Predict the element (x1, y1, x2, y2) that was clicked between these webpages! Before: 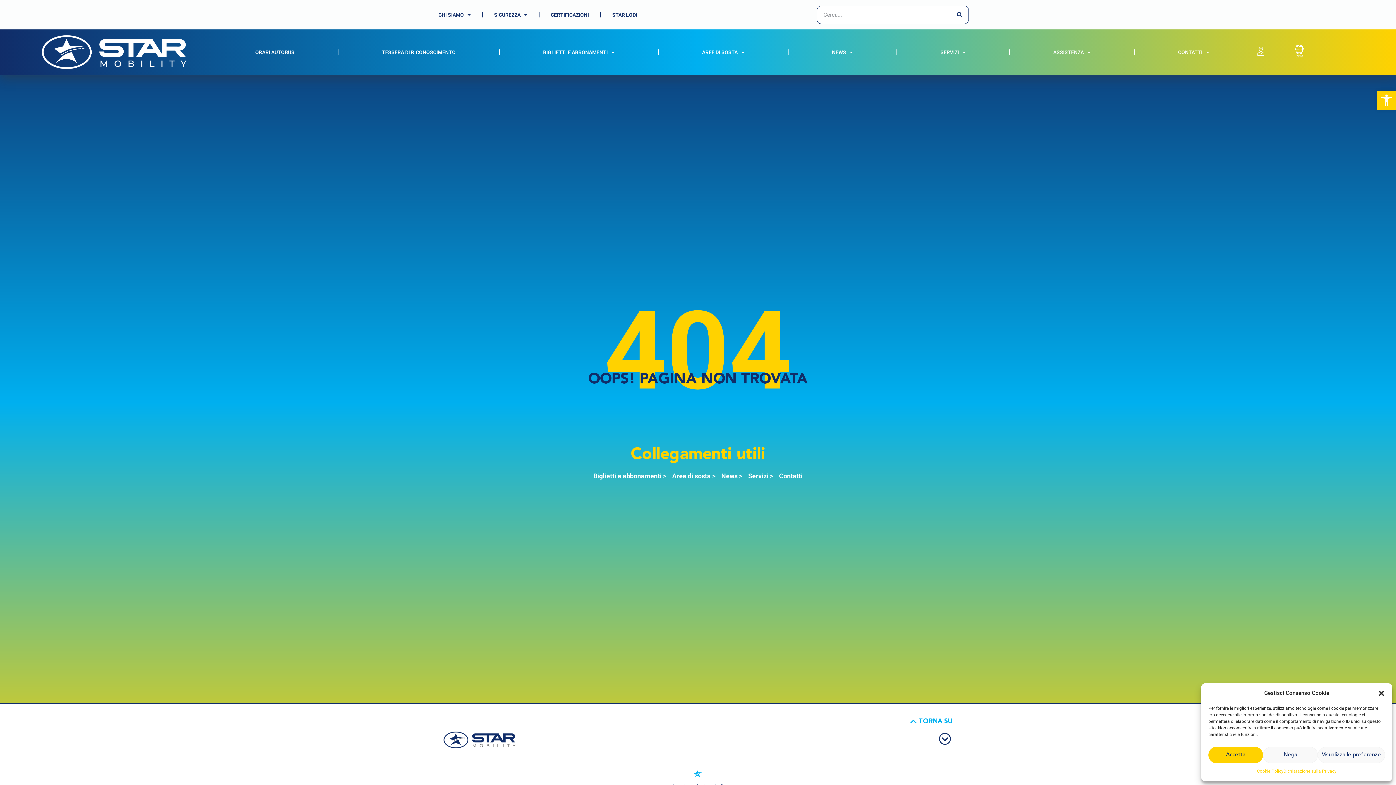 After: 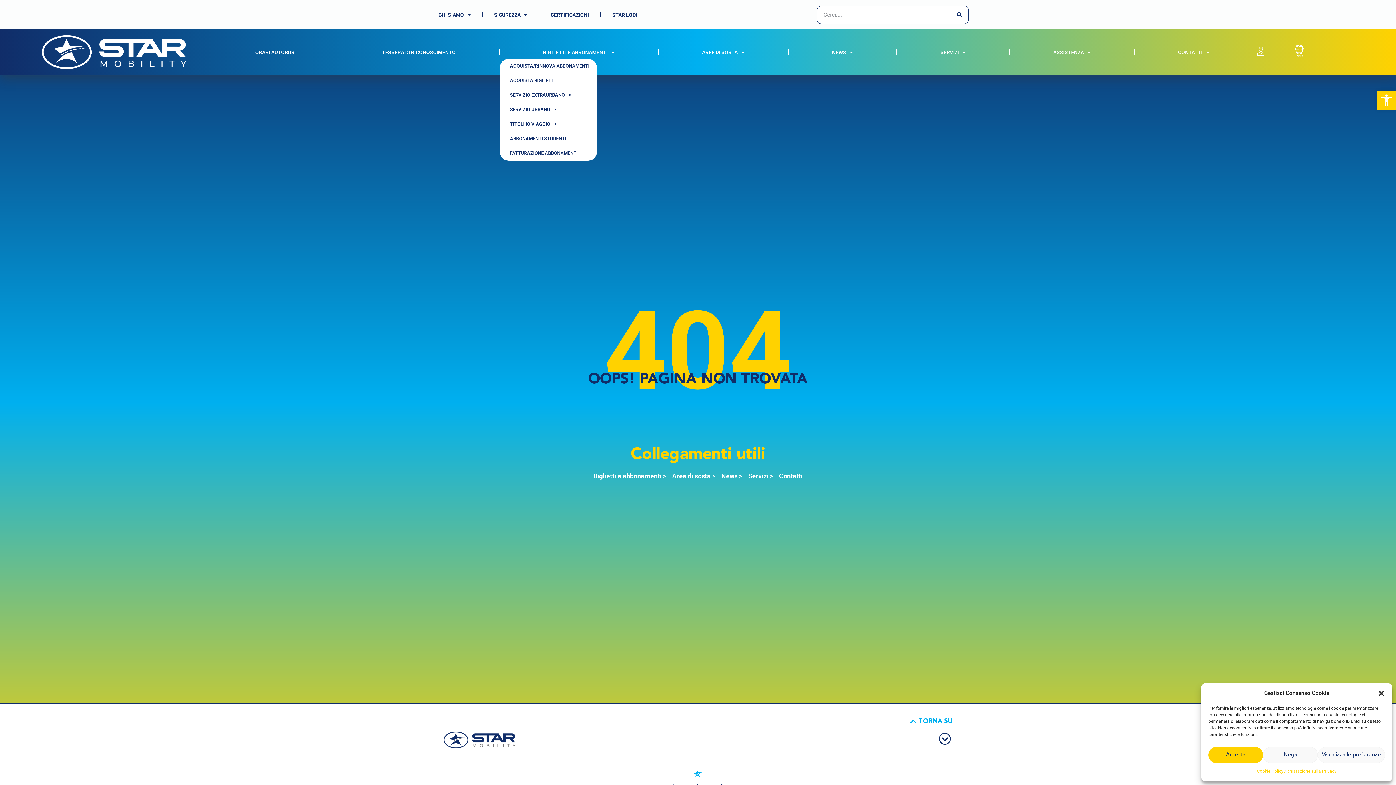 Action: label: BIGLIETTI E ABBONAMENTI bbox: (499, 45, 658, 58)